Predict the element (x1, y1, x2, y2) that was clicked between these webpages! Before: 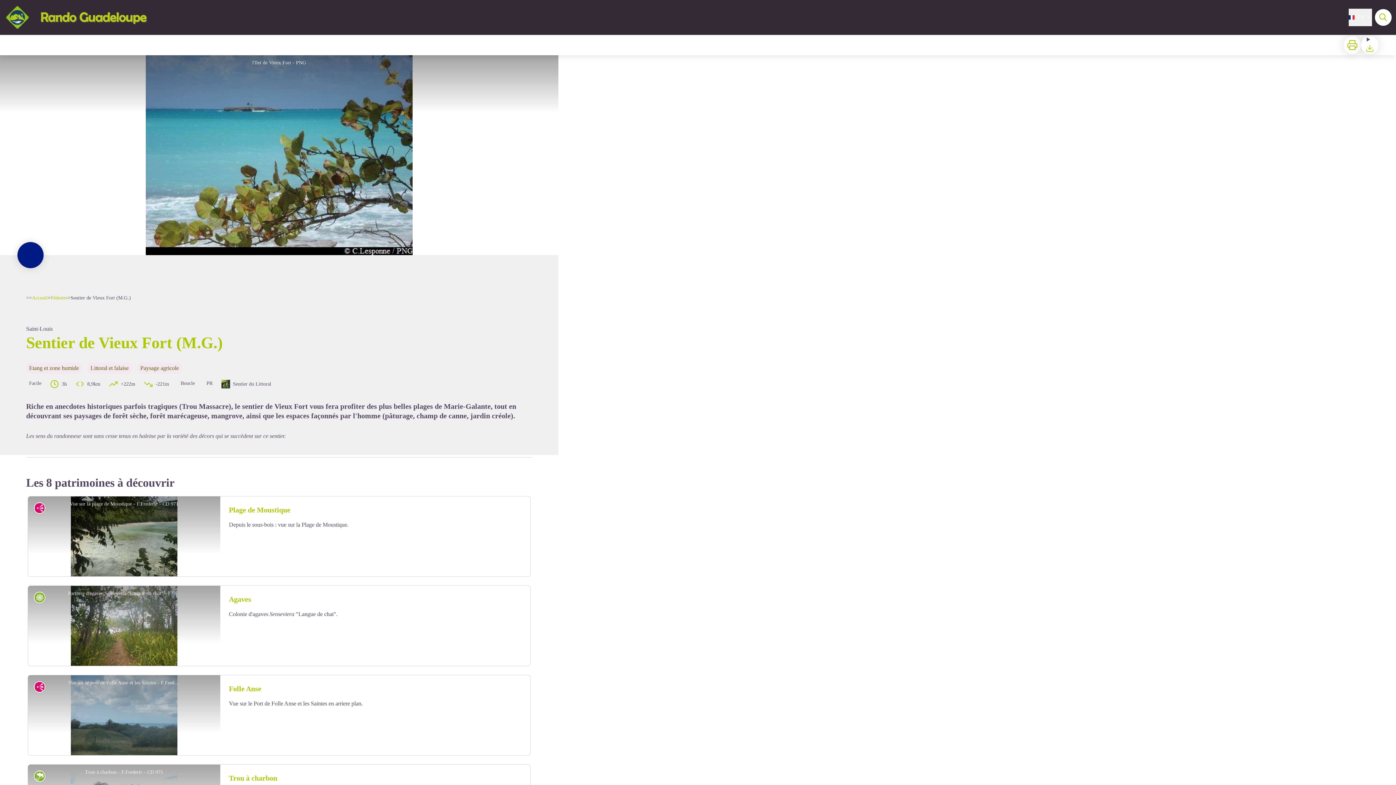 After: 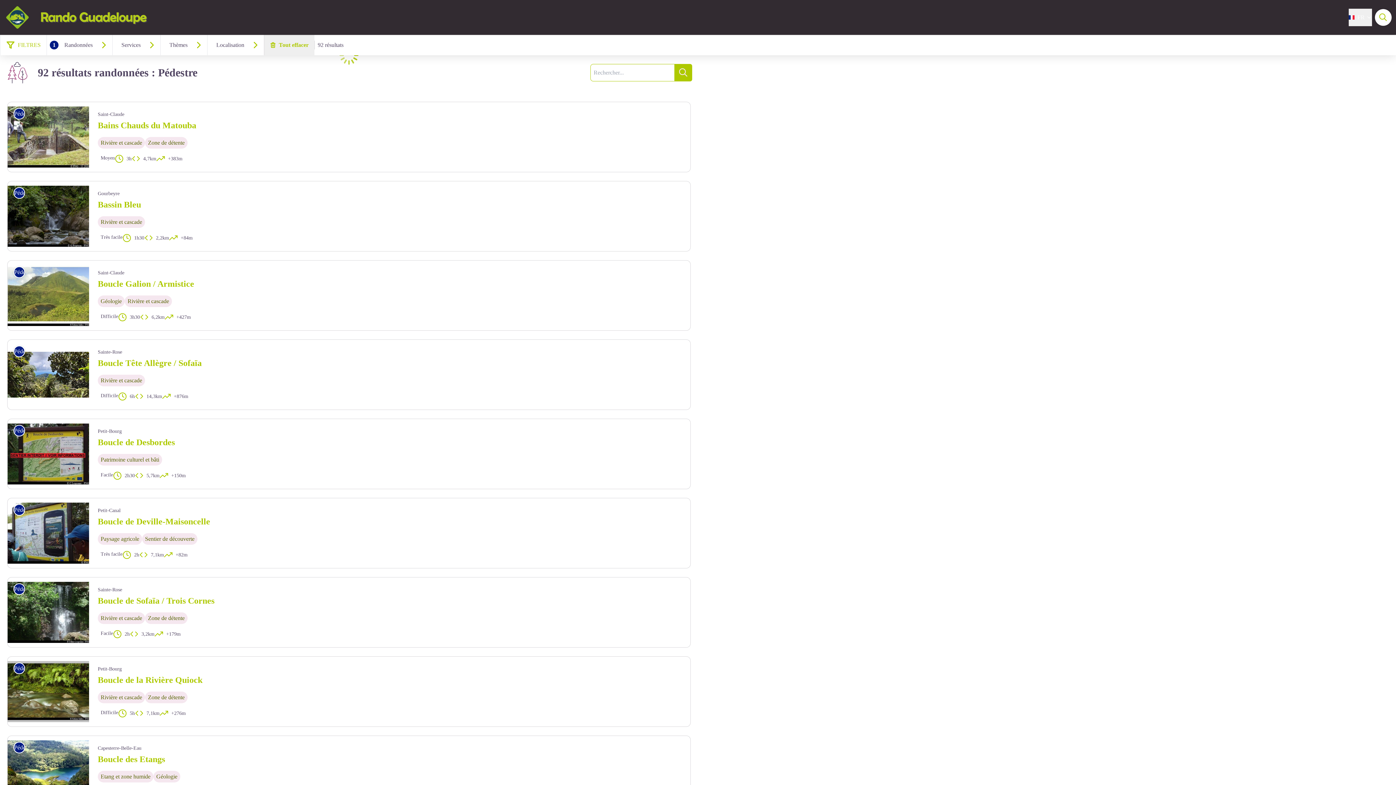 Action: bbox: (50, 294, 67, 301) label: Pédestre